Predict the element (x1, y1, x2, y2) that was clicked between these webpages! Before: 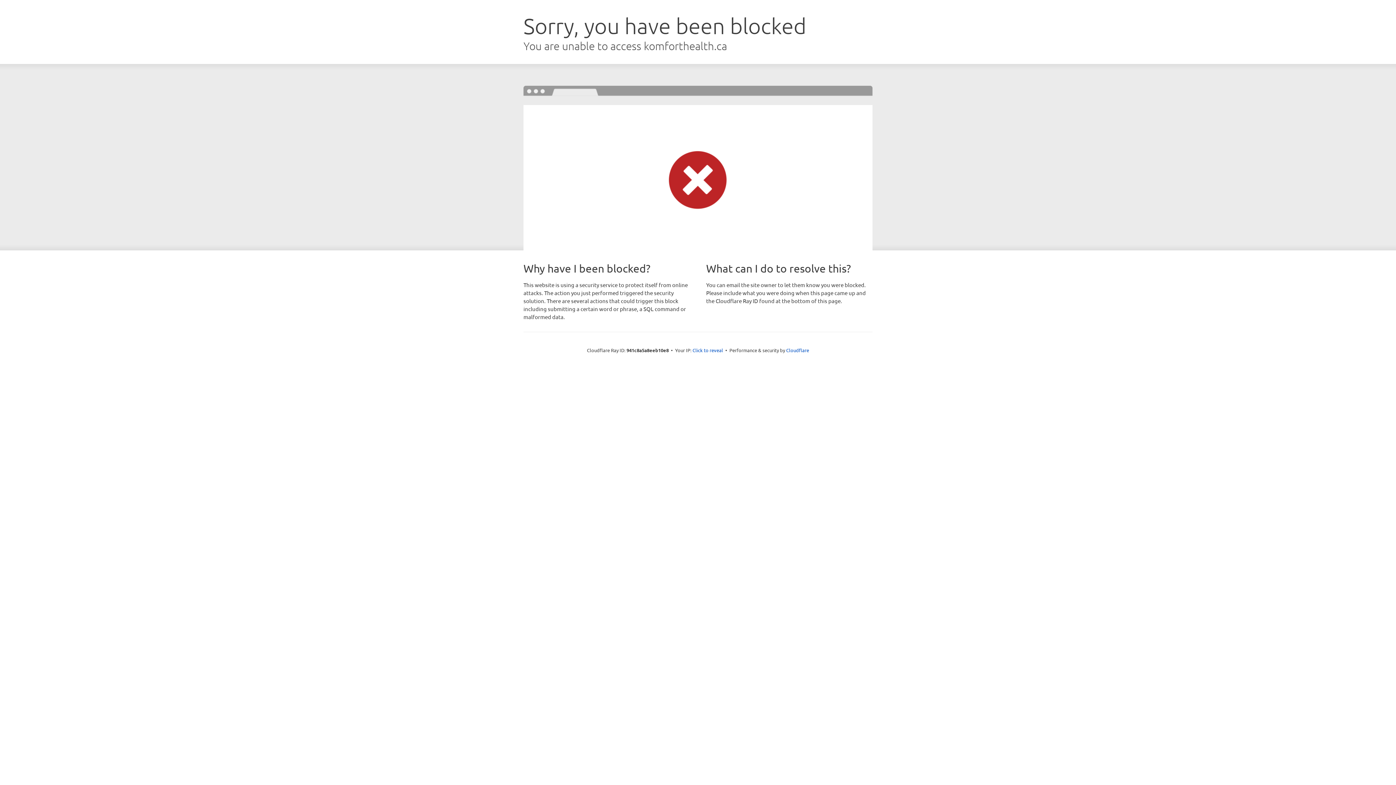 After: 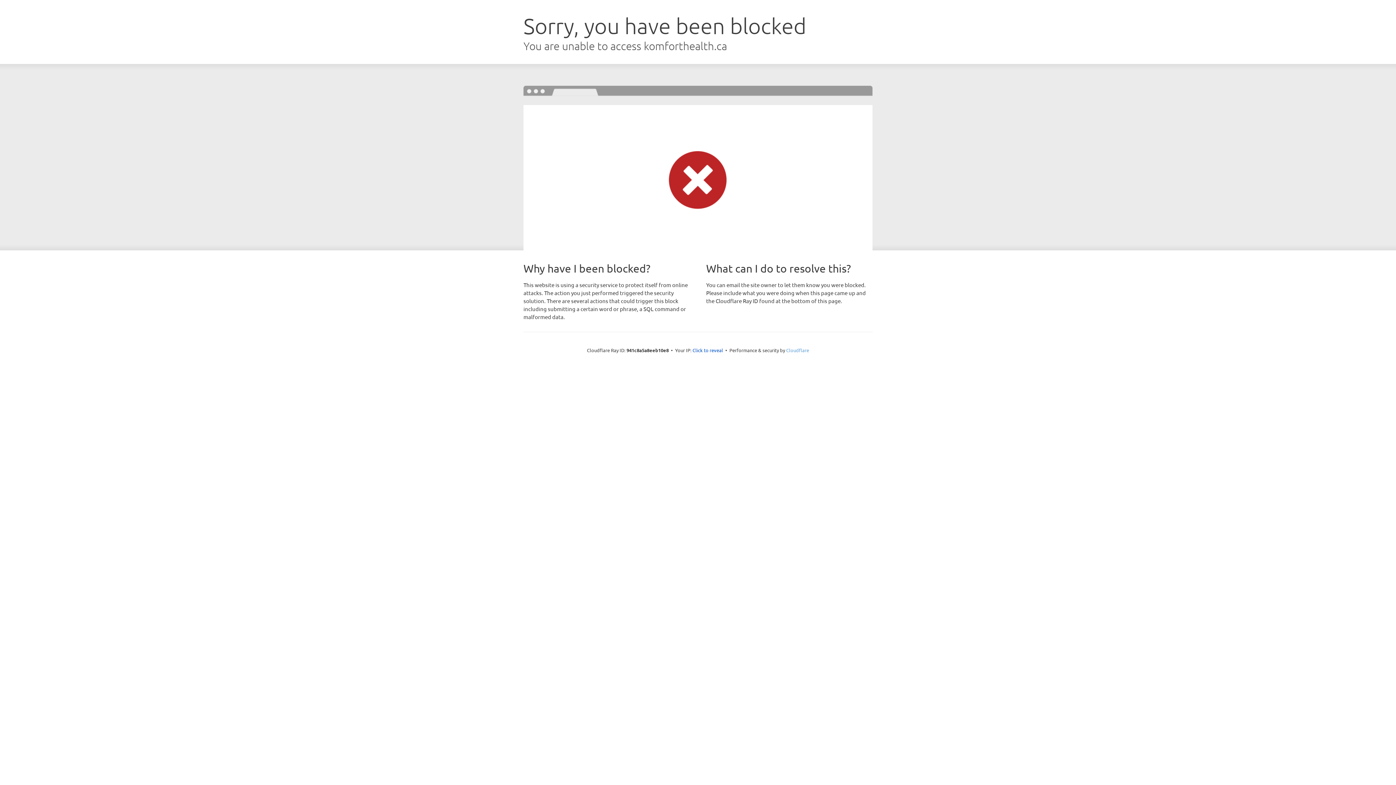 Action: label: Cloudflare bbox: (786, 347, 809, 353)